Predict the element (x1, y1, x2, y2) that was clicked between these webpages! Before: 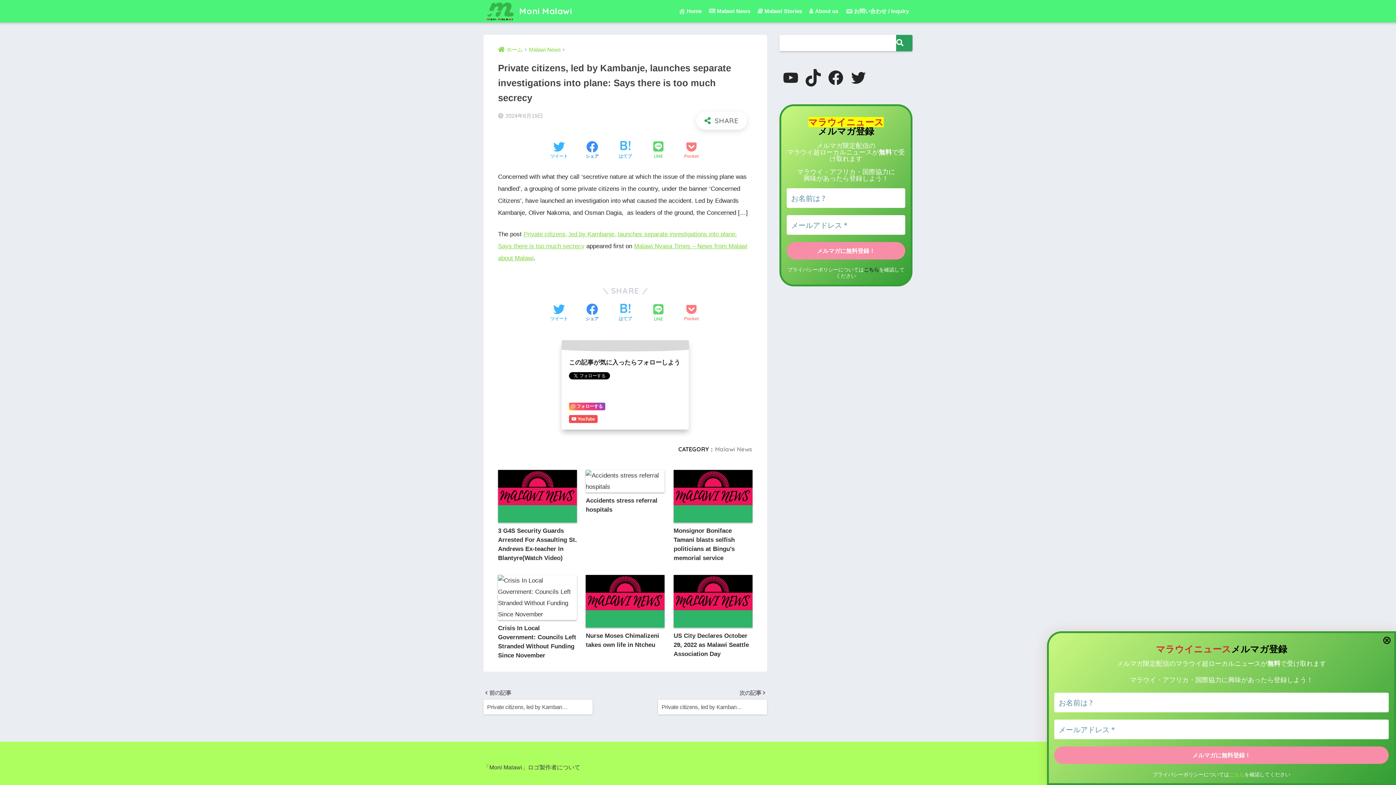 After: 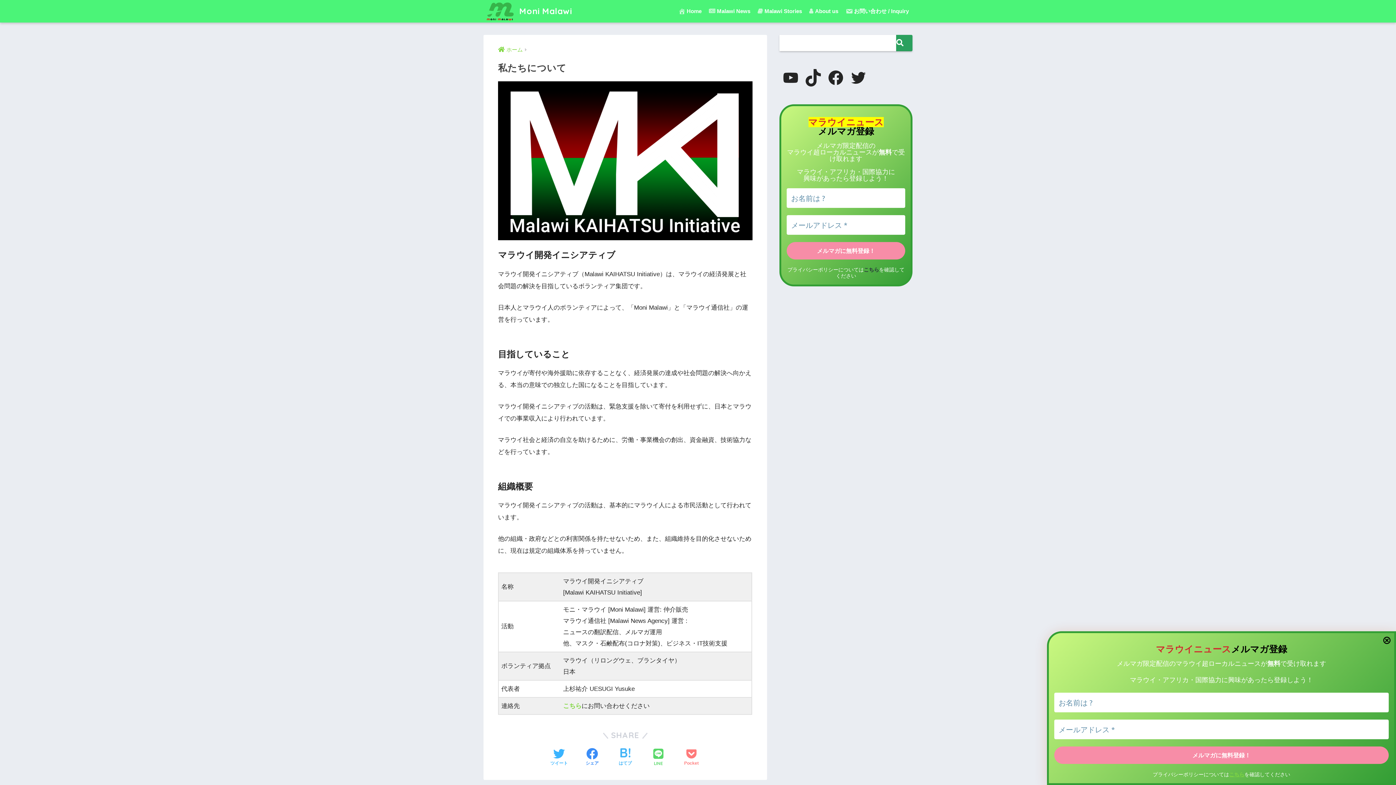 Action: label: About us bbox: (805, 0, 842, 22)